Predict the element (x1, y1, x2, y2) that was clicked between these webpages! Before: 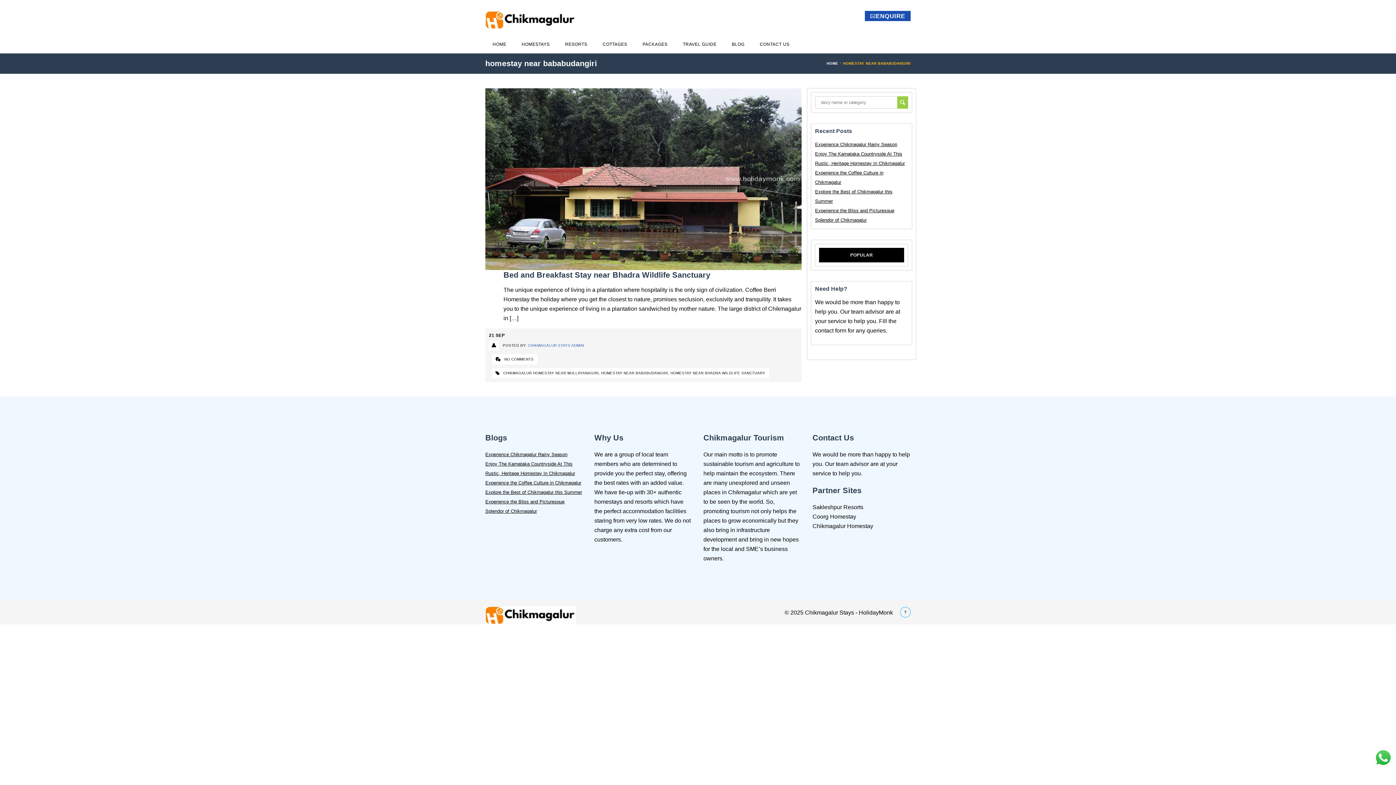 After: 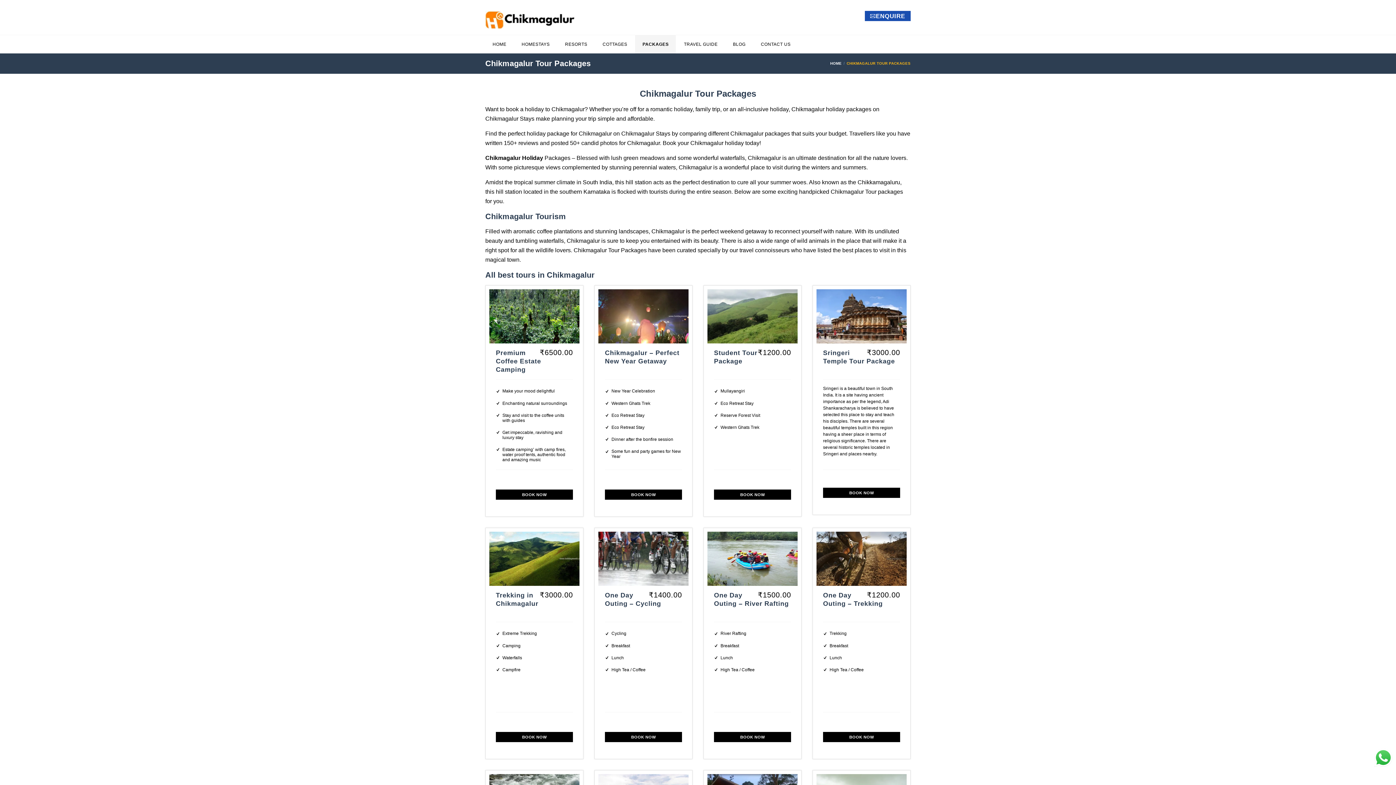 Action: label: PACKAGES bbox: (635, 35, 675, 53)